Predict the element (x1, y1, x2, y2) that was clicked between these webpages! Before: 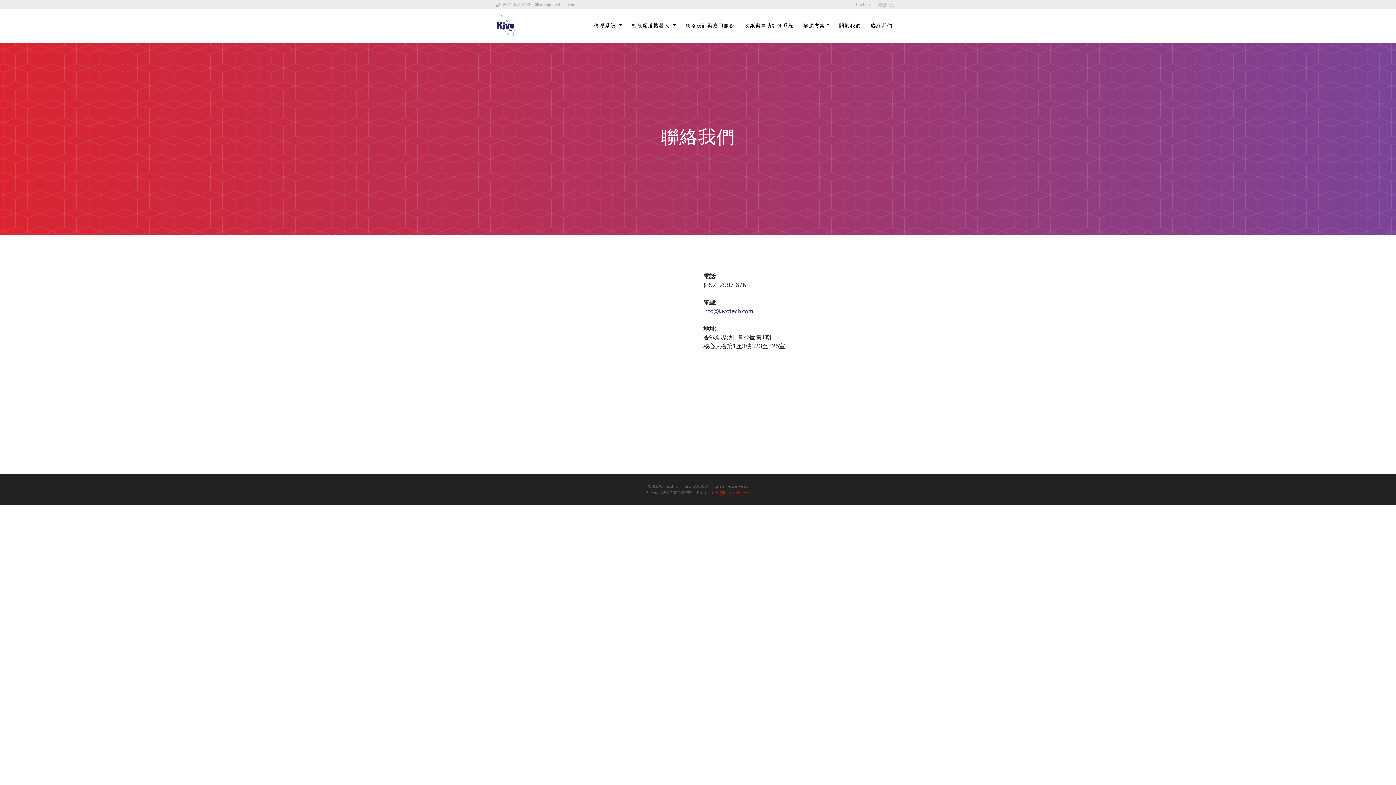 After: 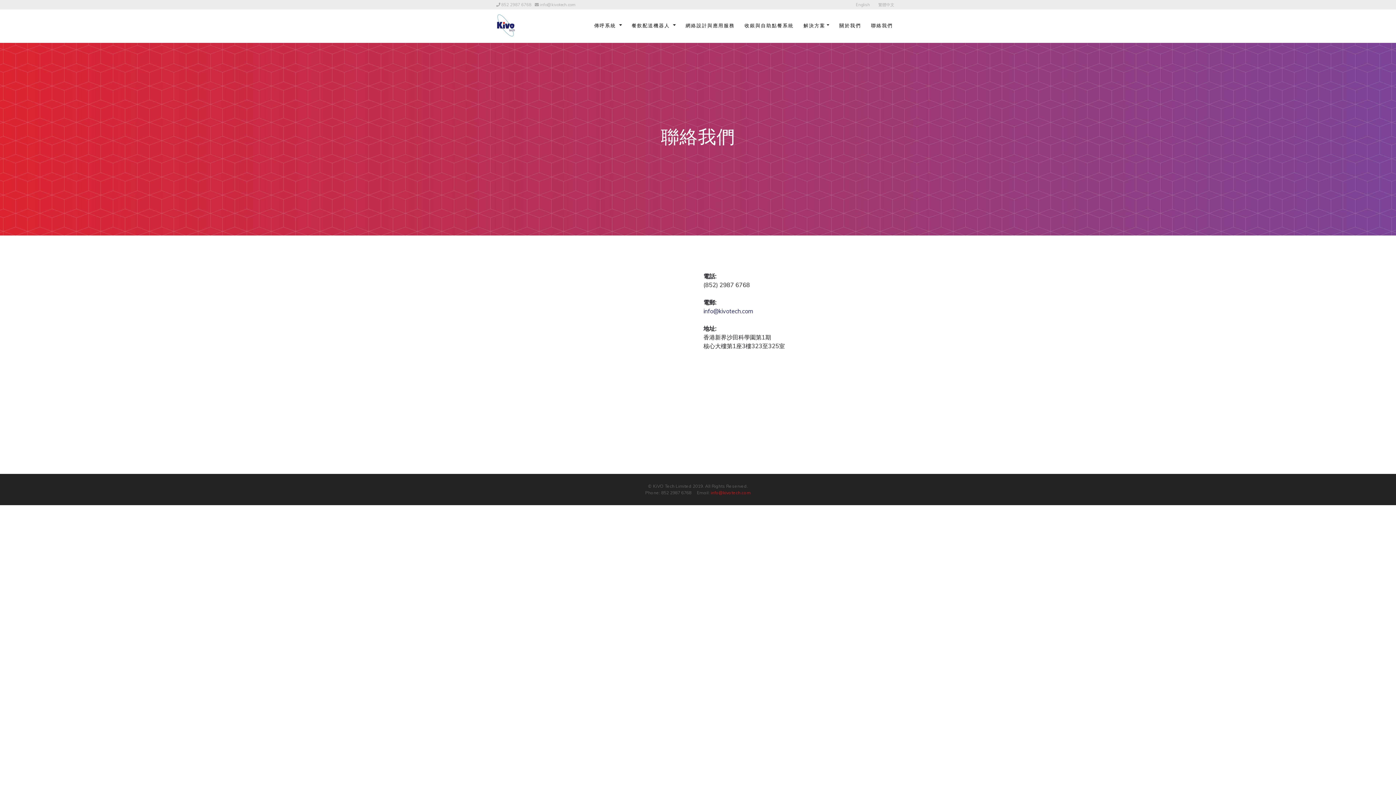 Action: label: info@kivotech.com bbox: (540, 2, 576, 7)